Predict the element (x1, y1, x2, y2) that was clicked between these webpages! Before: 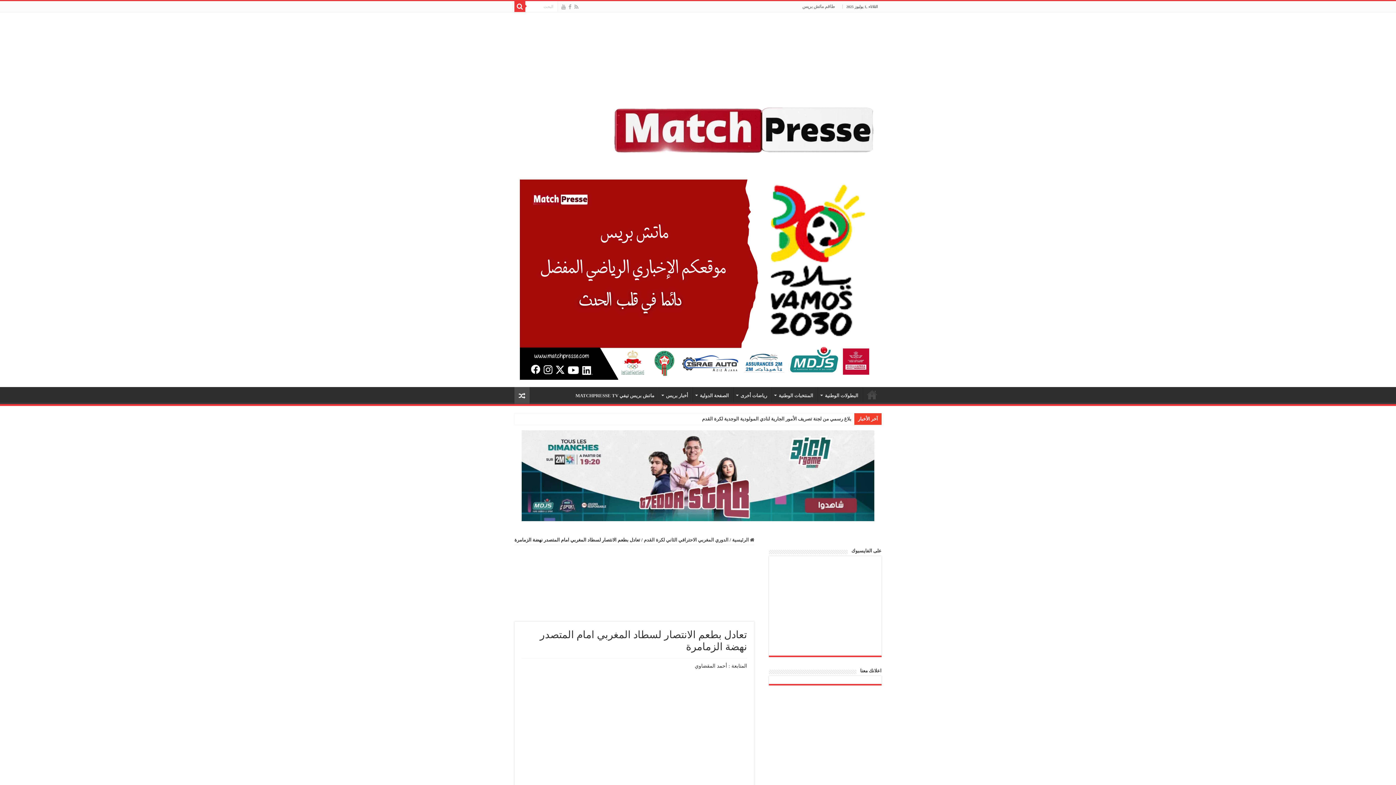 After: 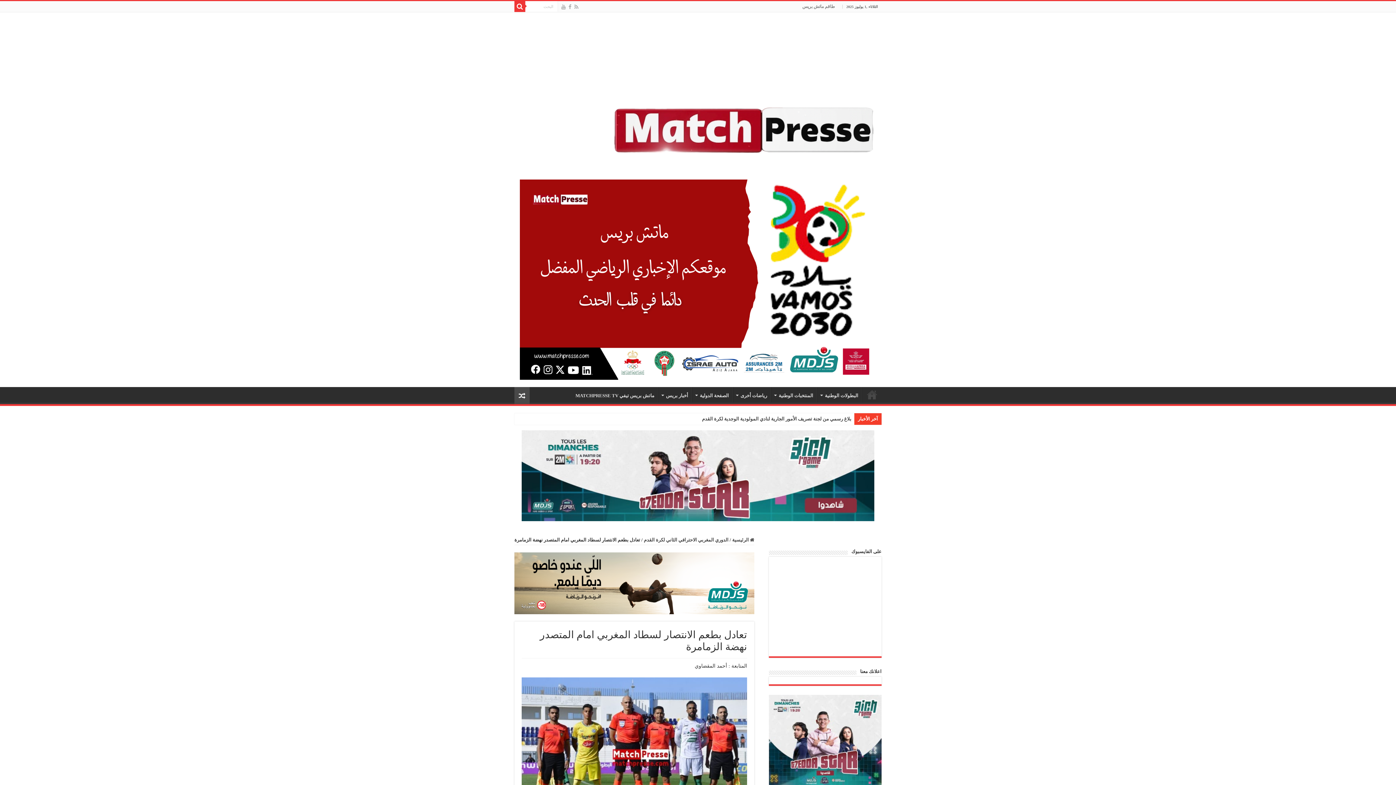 Action: bbox: (521, 472, 874, 478)